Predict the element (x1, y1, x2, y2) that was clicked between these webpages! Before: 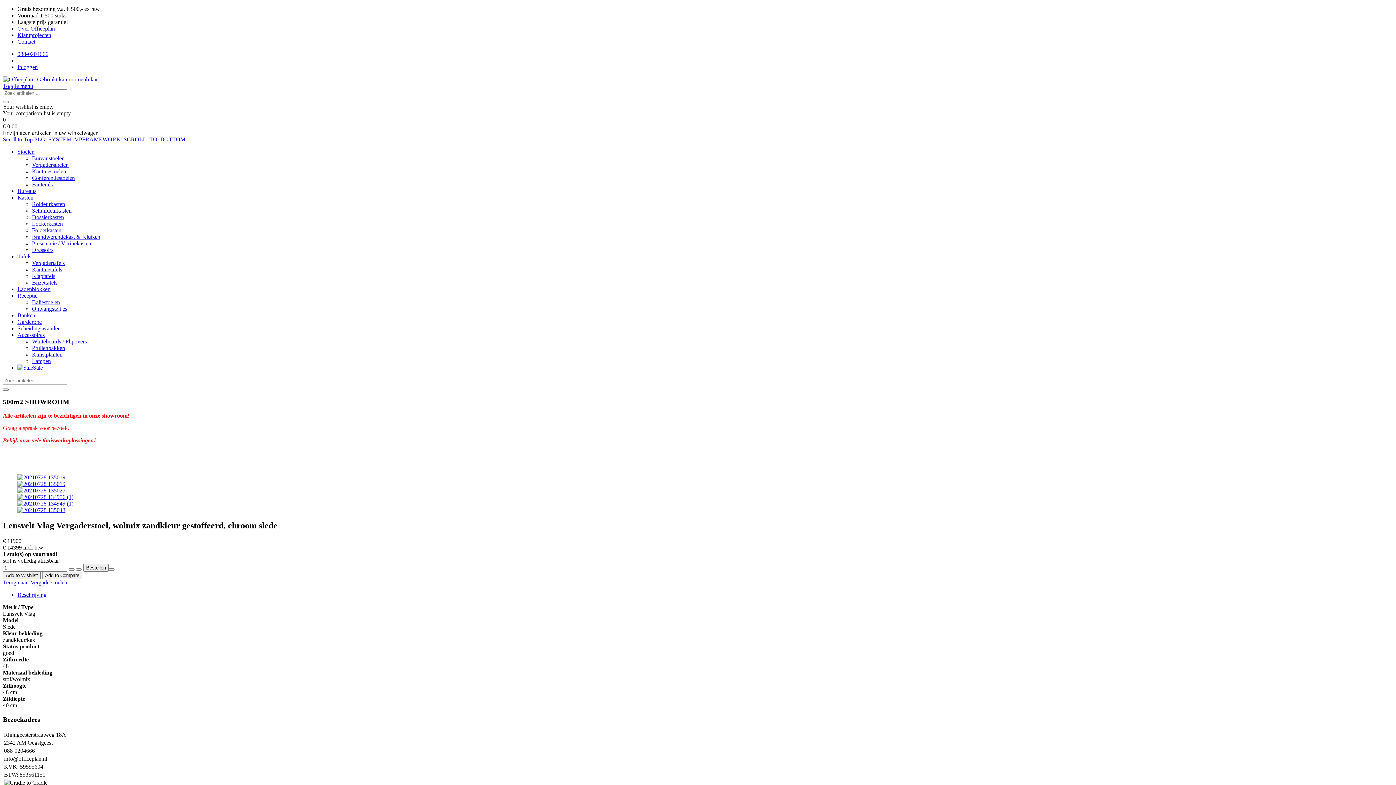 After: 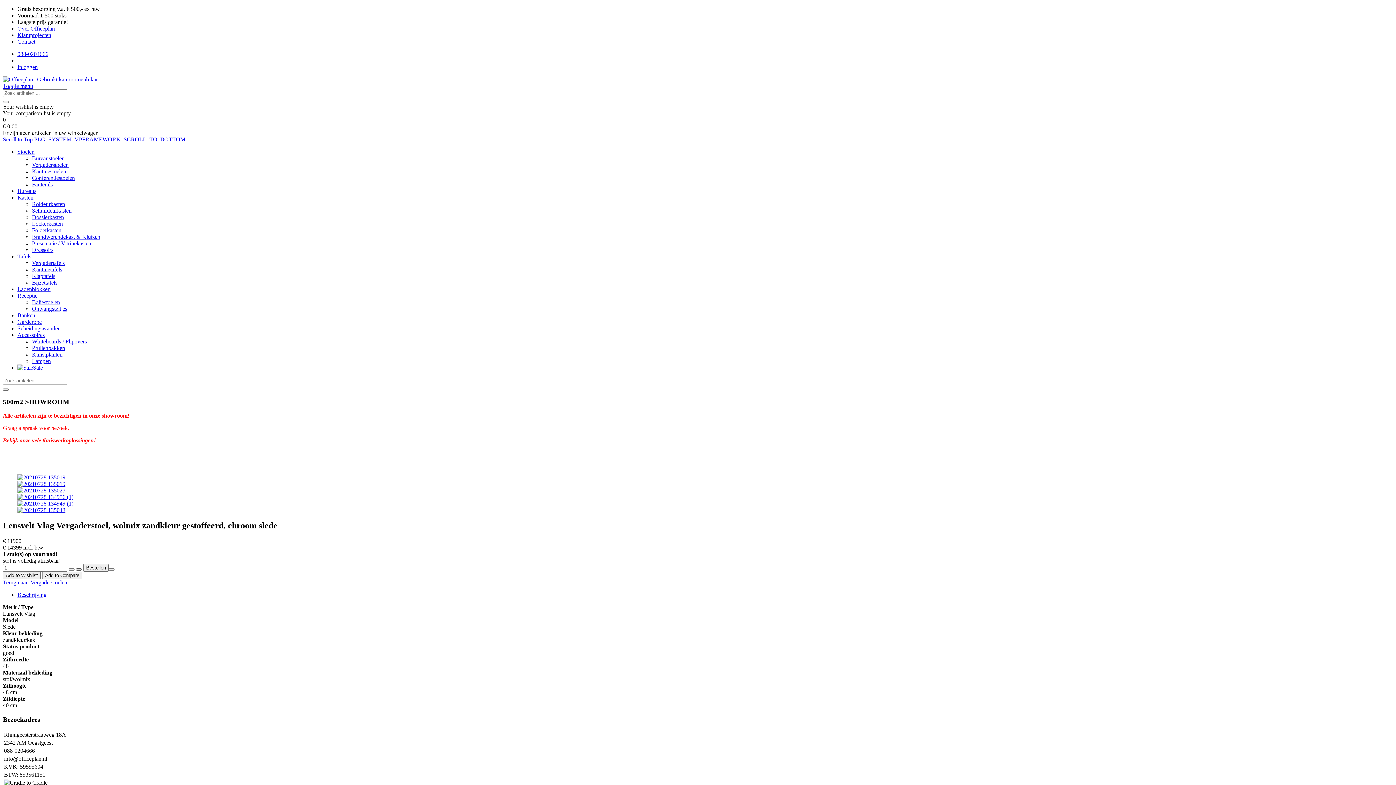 Action: bbox: (76, 568, 81, 571)